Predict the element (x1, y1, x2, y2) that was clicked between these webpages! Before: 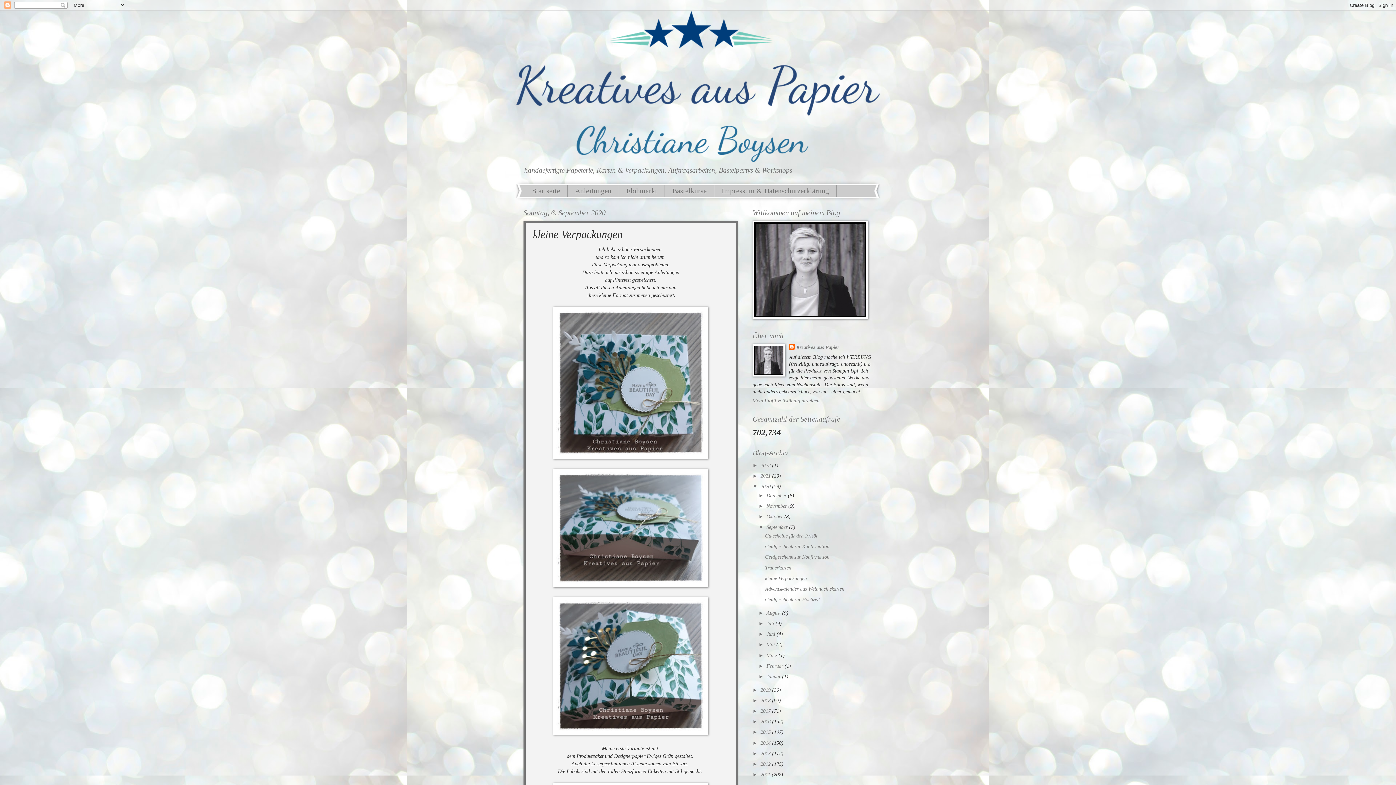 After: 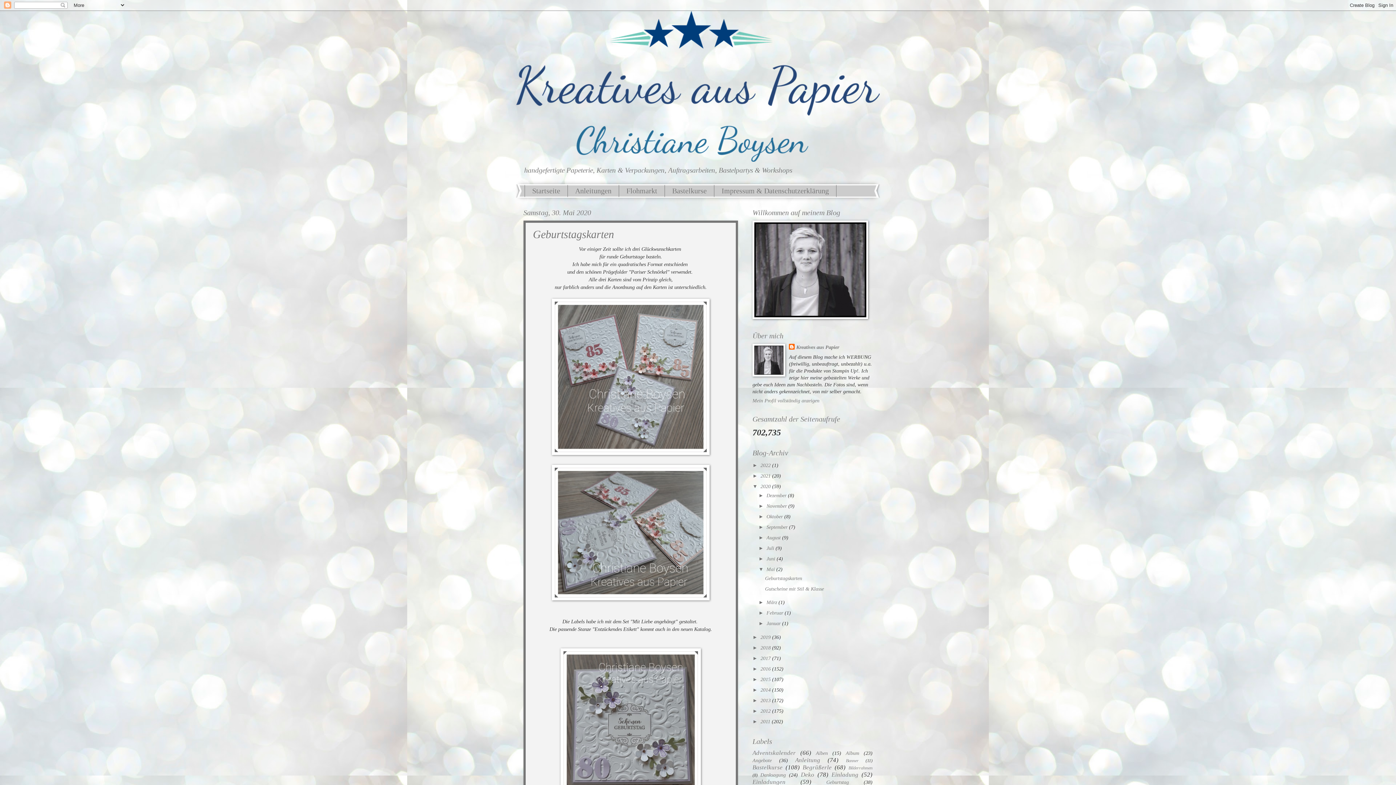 Action: bbox: (766, 642, 776, 647) label: Mai 